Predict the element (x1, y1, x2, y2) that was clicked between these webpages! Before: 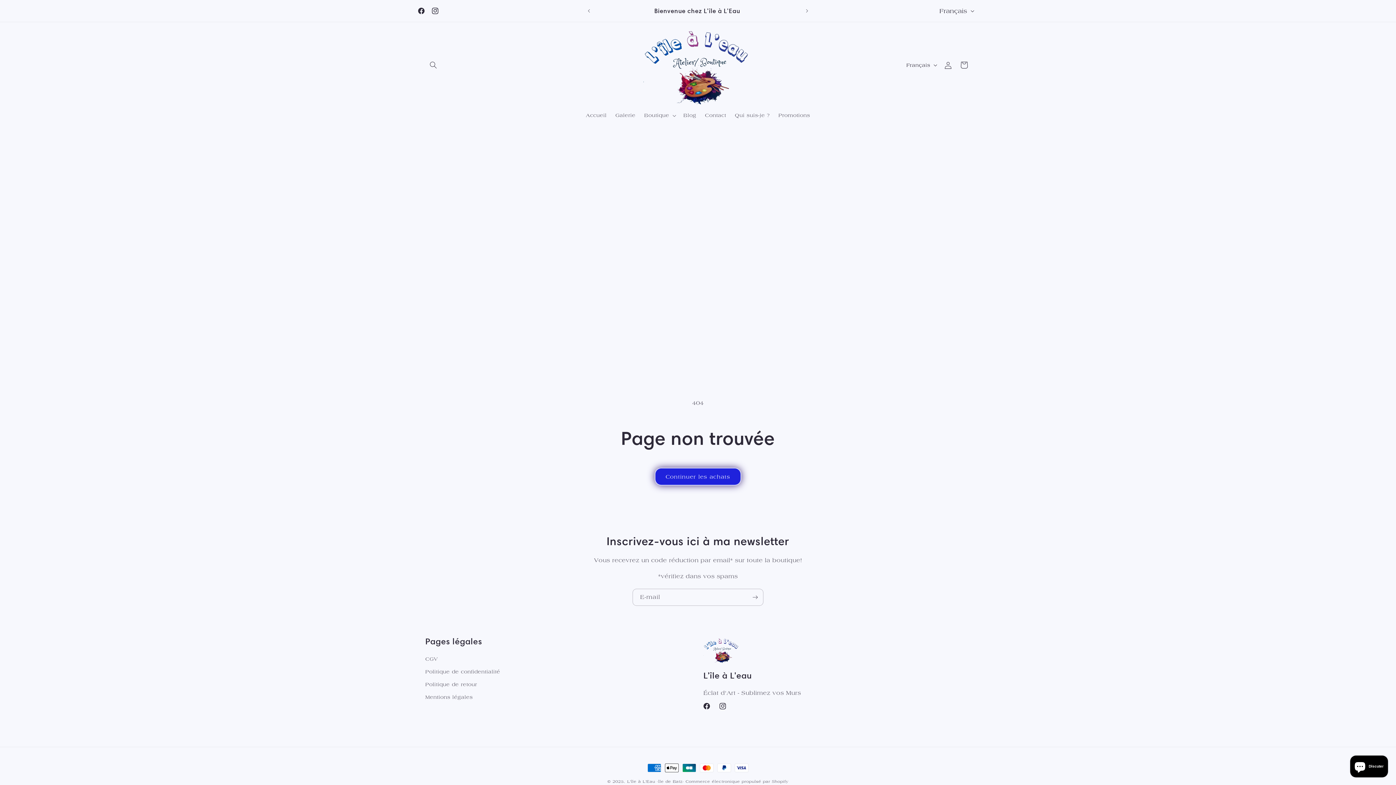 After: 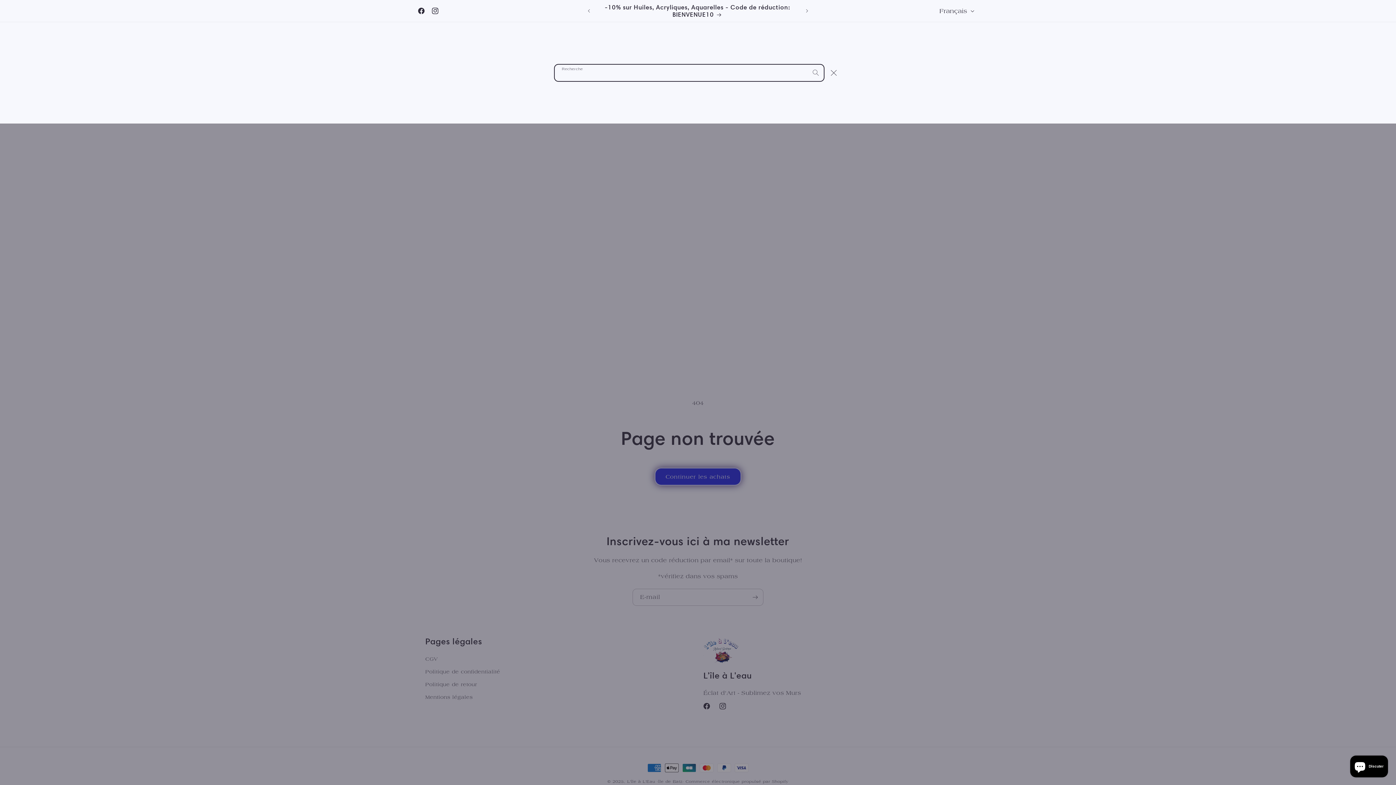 Action: label: Recherche bbox: (425, 57, 441, 73)